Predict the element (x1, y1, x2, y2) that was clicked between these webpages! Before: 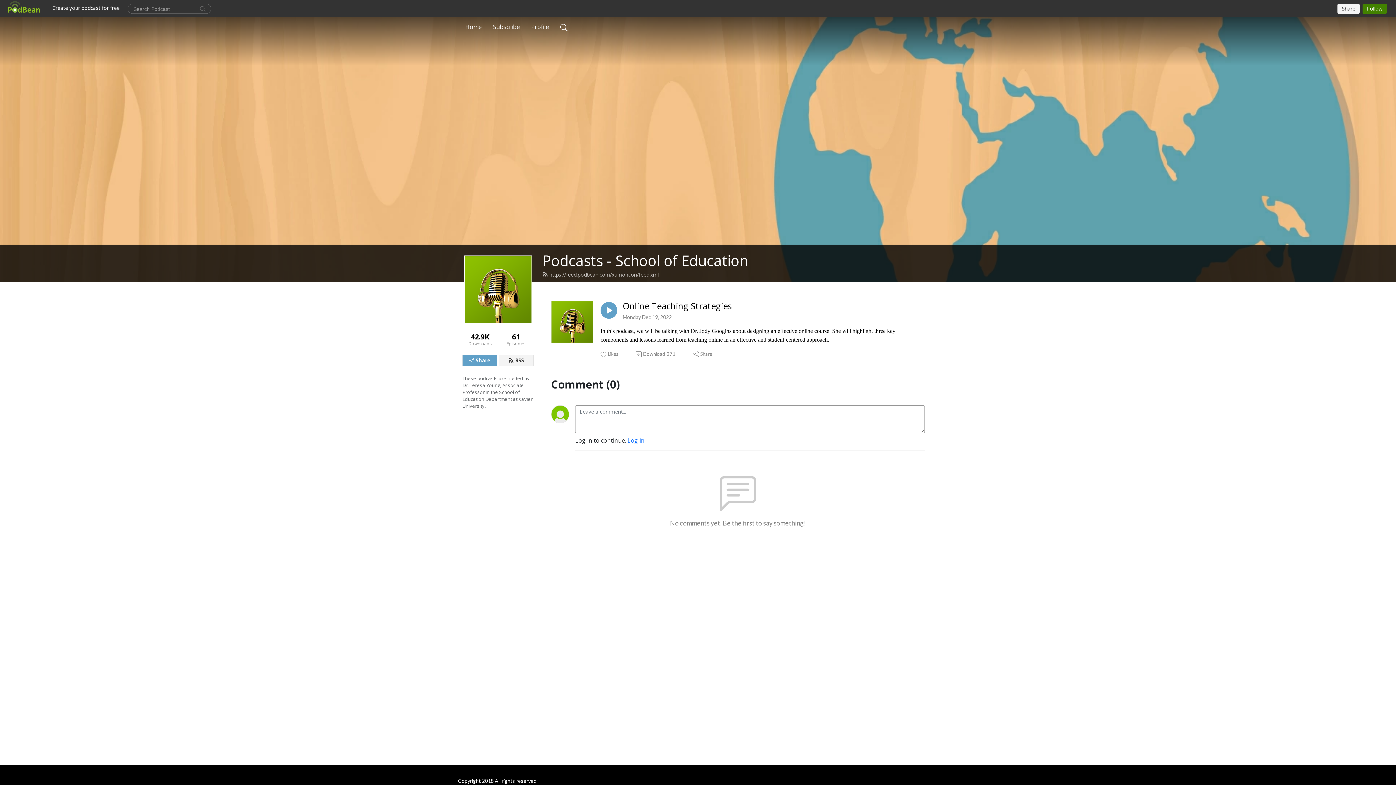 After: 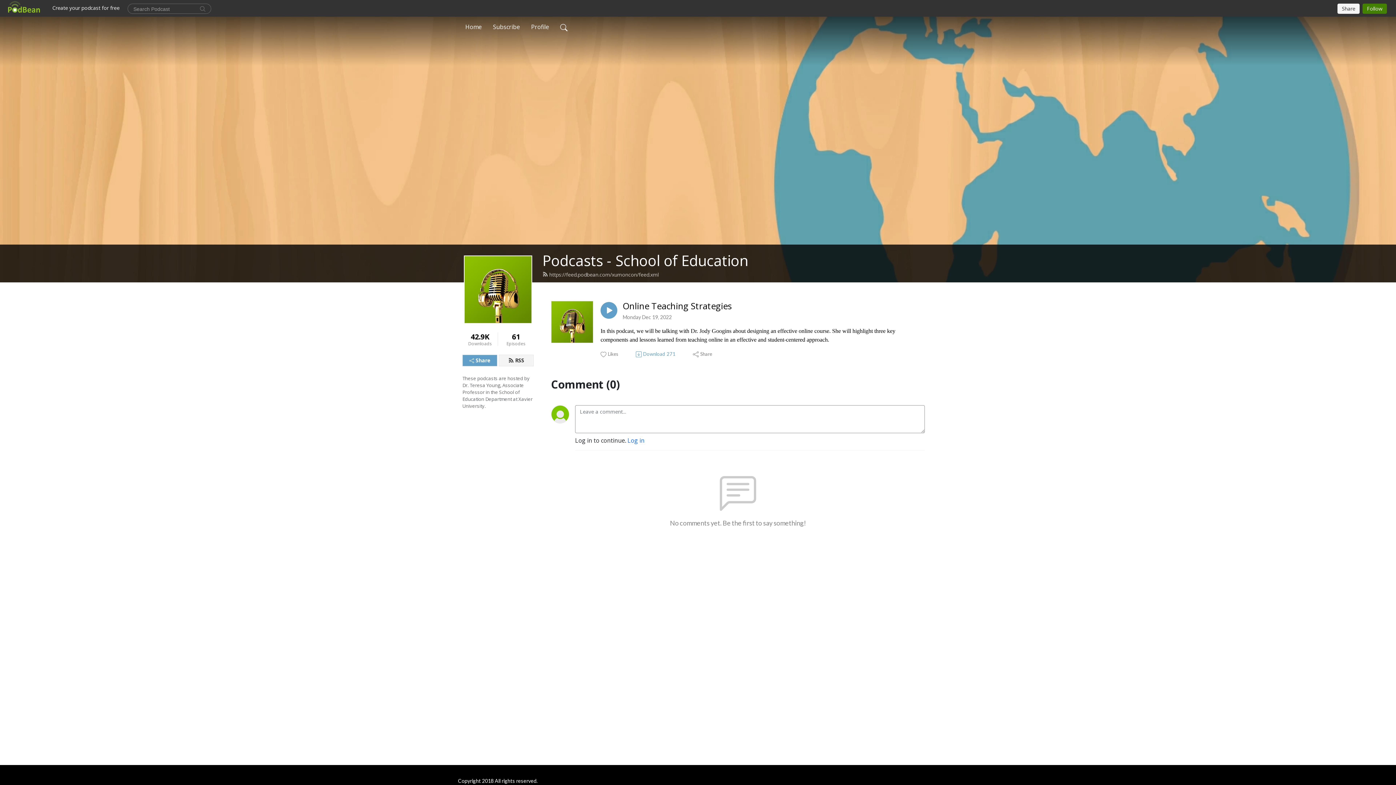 Action: bbox: (635, 350, 676, 357) label: Download
271